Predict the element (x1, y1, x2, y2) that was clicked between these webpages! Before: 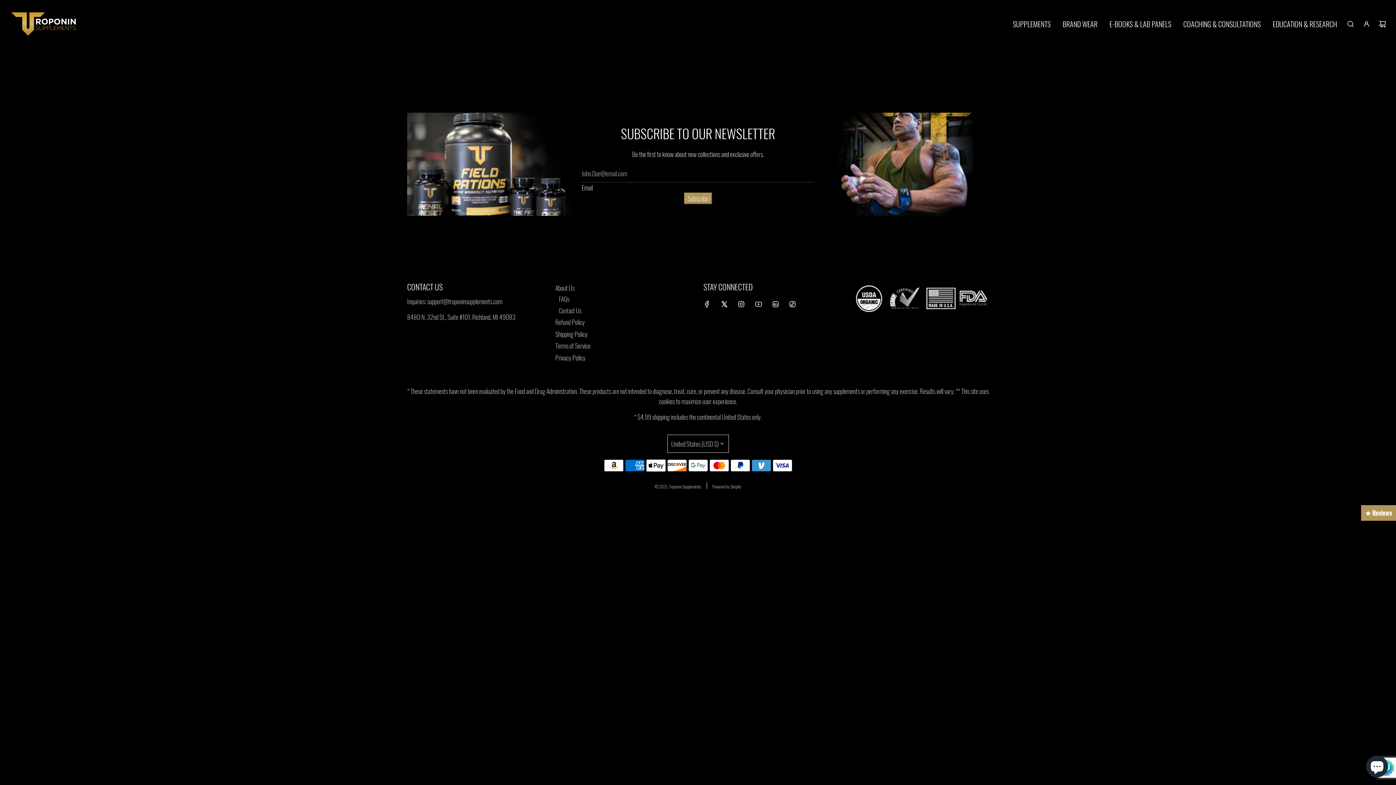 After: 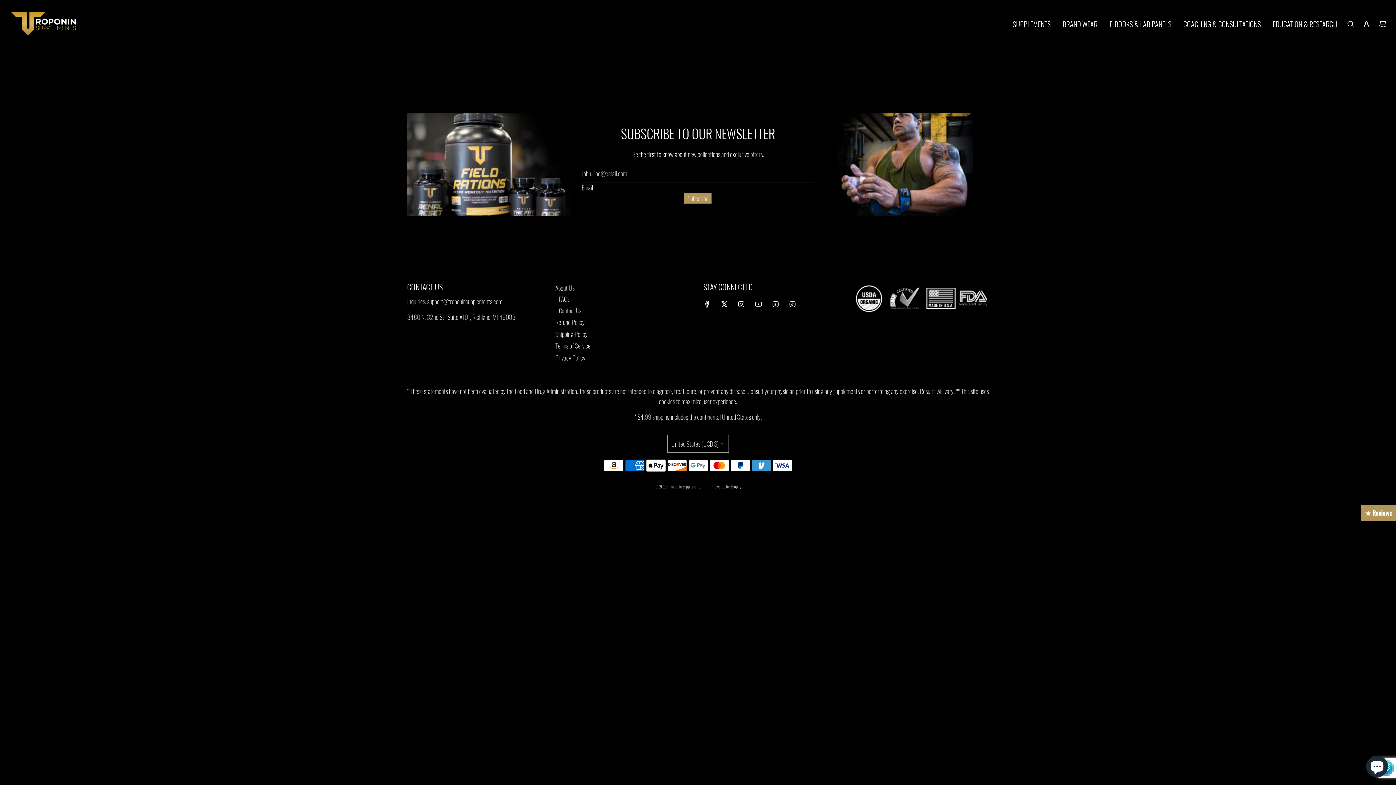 Action: bbox: (716, 296, 732, 312)